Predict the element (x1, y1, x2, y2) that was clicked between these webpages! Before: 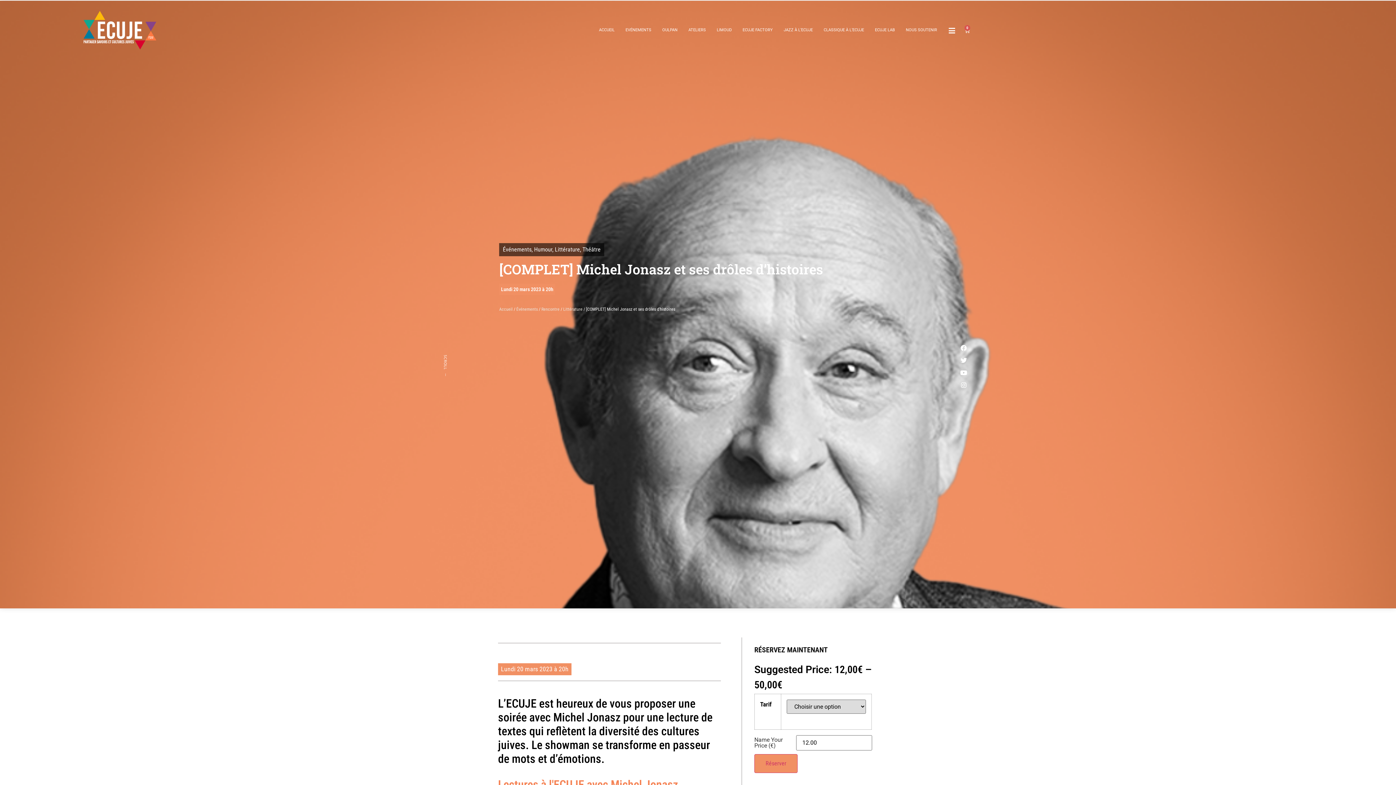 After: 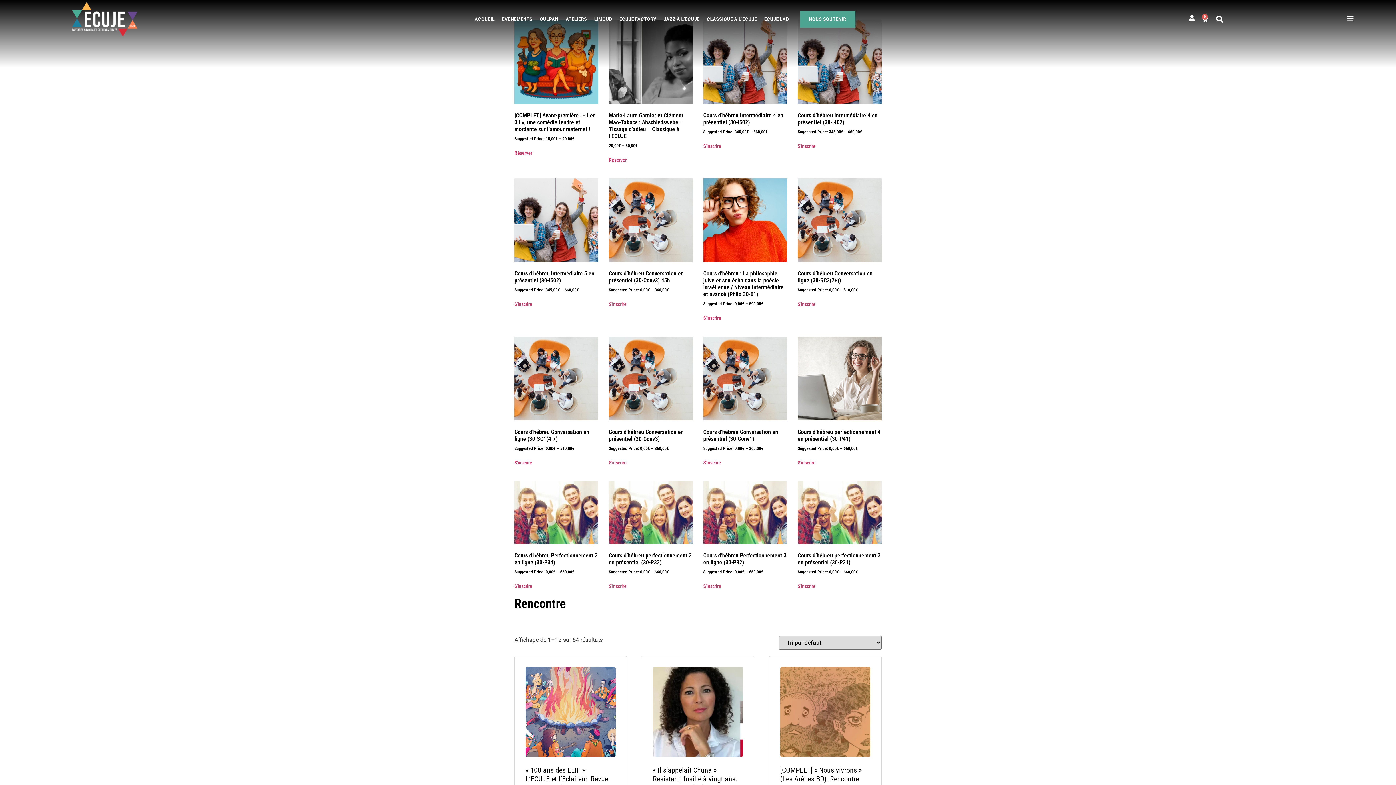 Action: label: Rencontre bbox: (541, 306, 559, 311)